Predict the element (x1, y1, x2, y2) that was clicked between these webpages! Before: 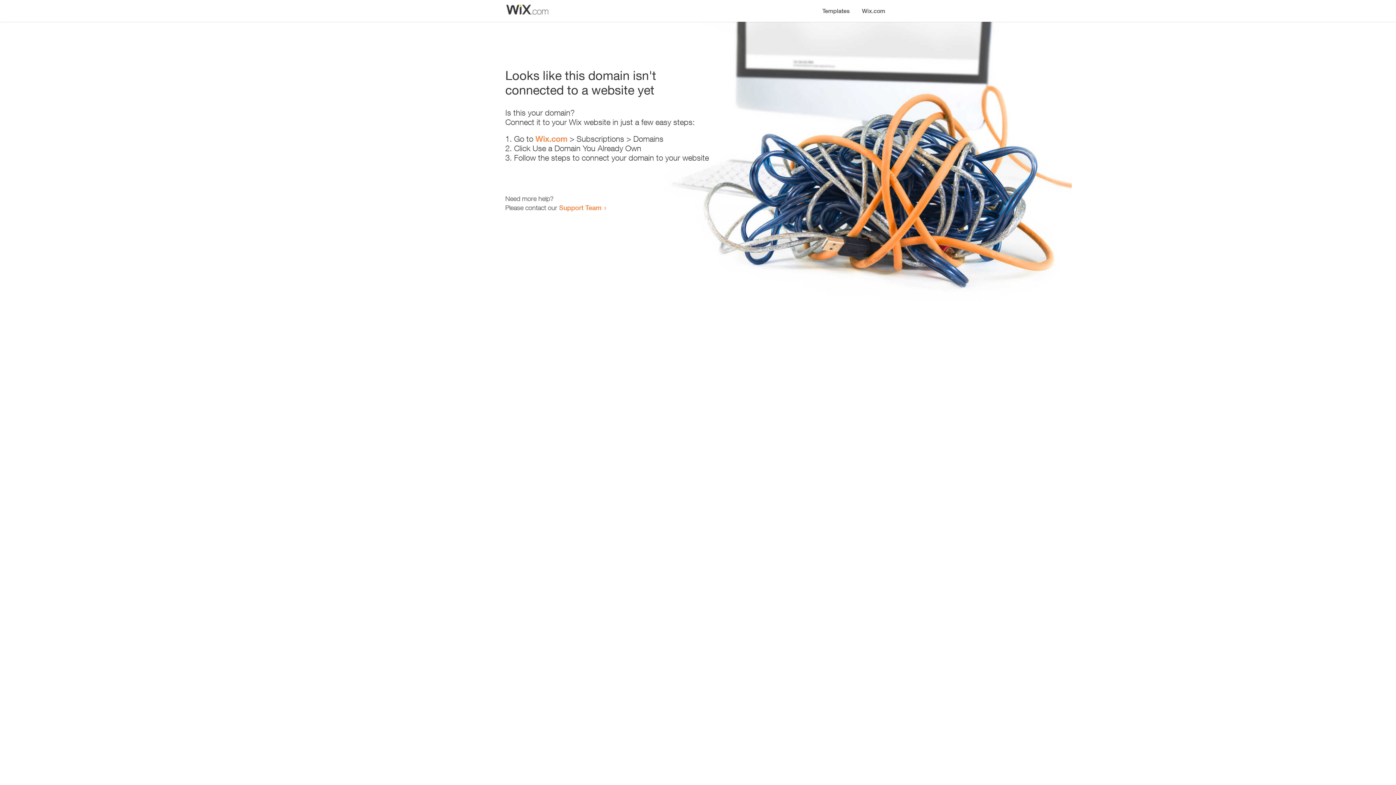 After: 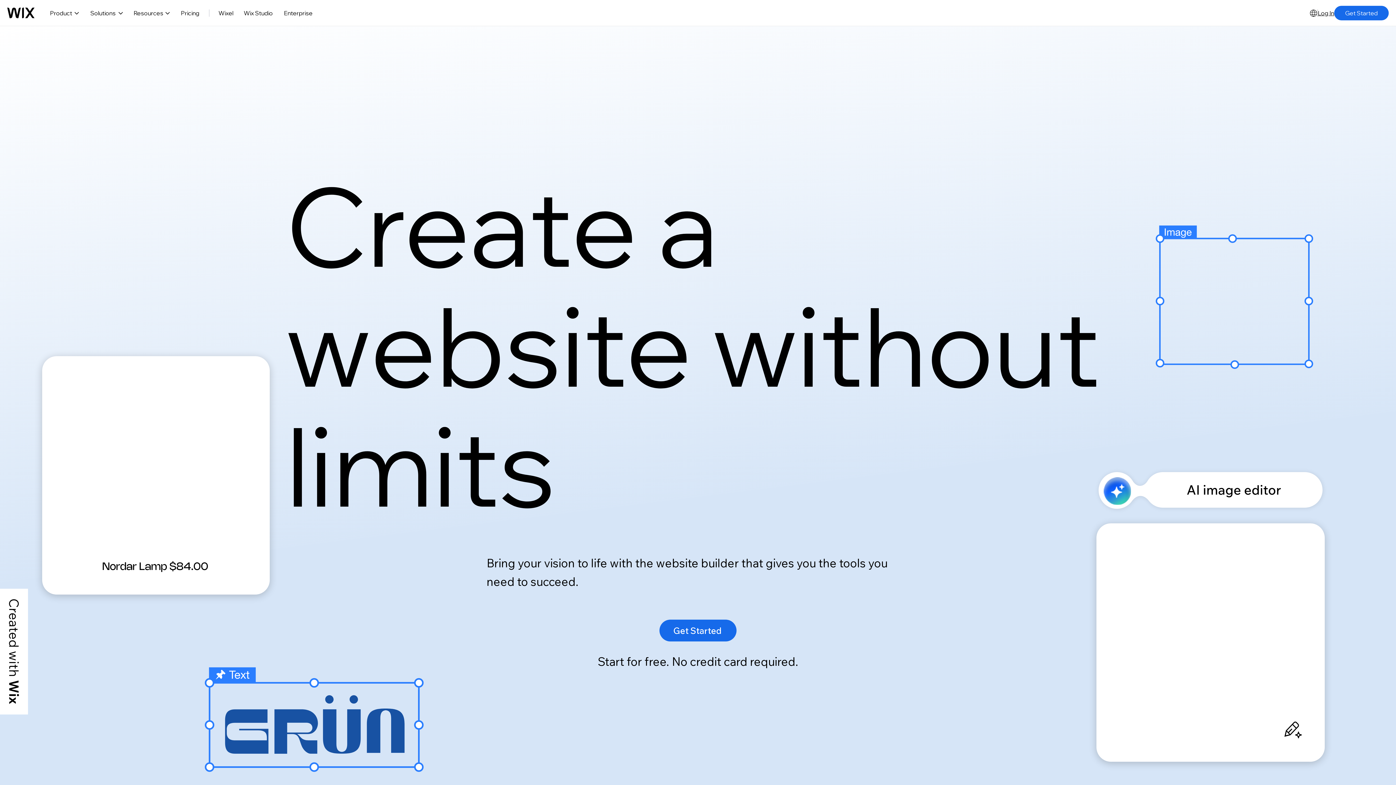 Action: label: Wix.com bbox: (535, 134, 567, 143)